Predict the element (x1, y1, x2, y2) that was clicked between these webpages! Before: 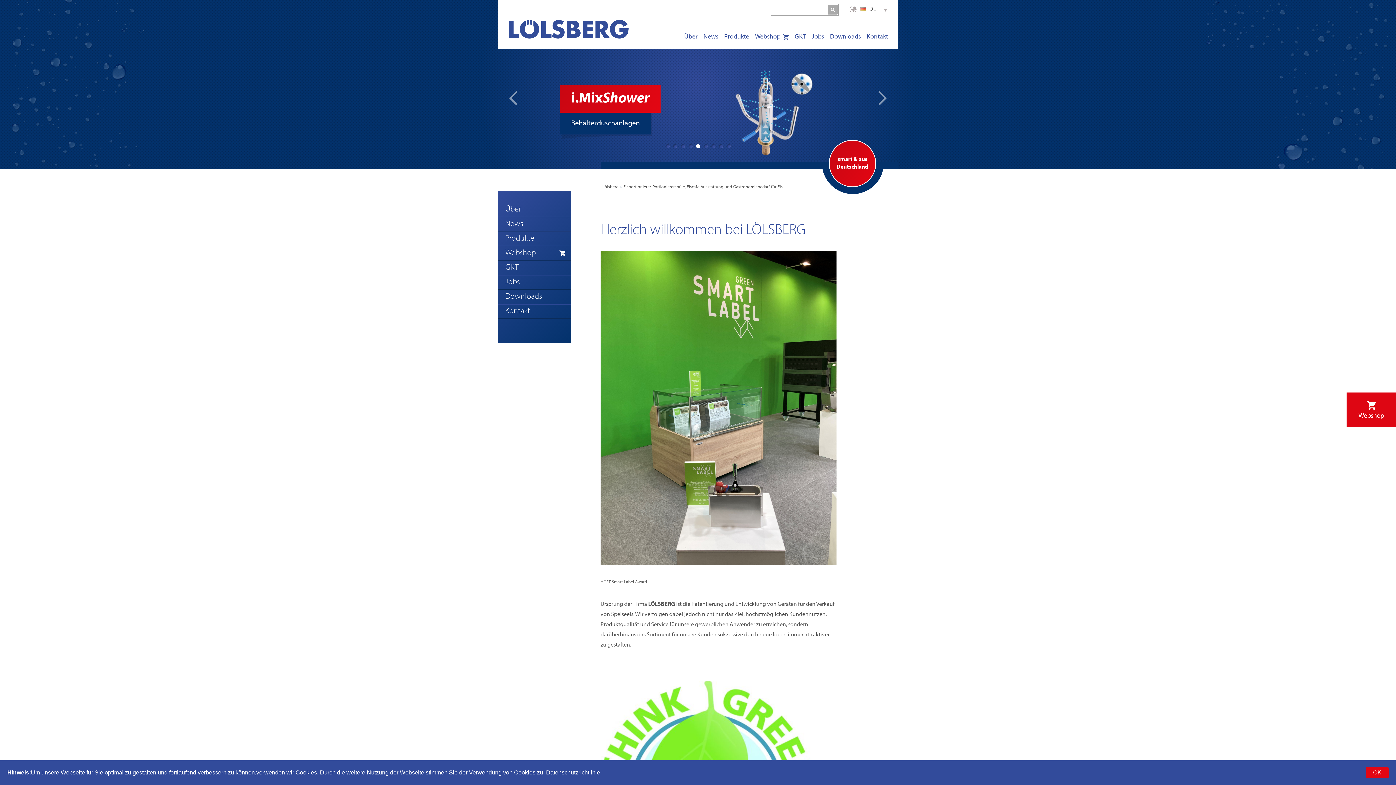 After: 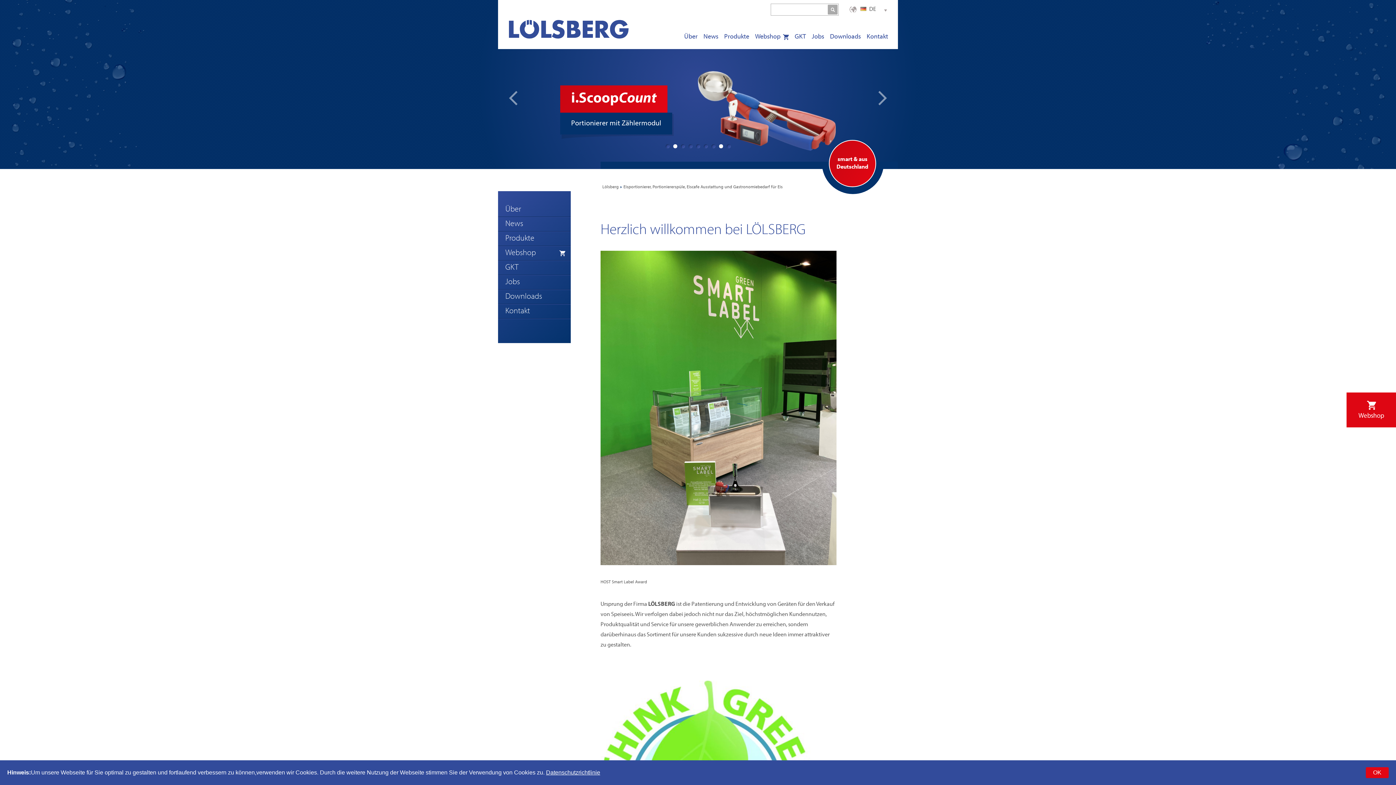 Action: bbox: (673, 144, 677, 148) label: 2